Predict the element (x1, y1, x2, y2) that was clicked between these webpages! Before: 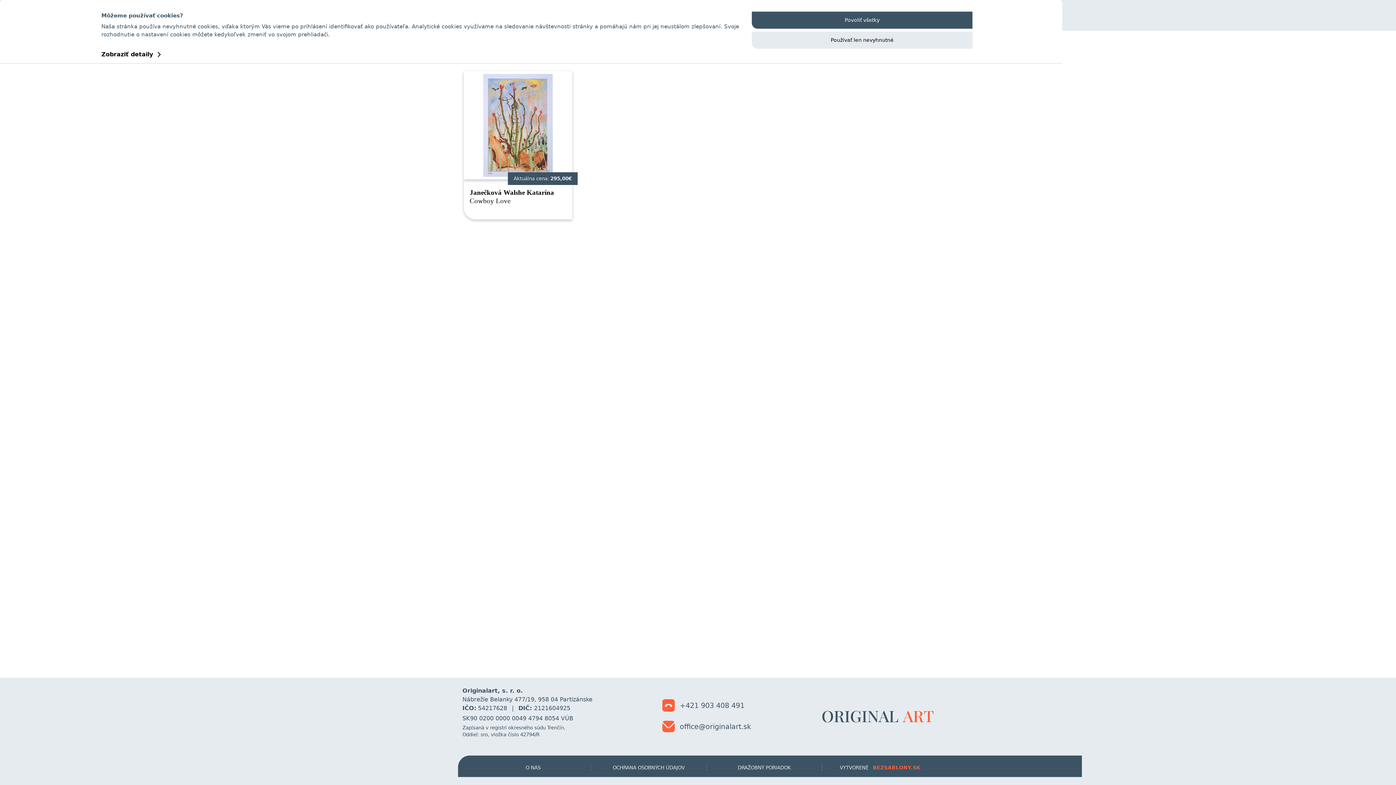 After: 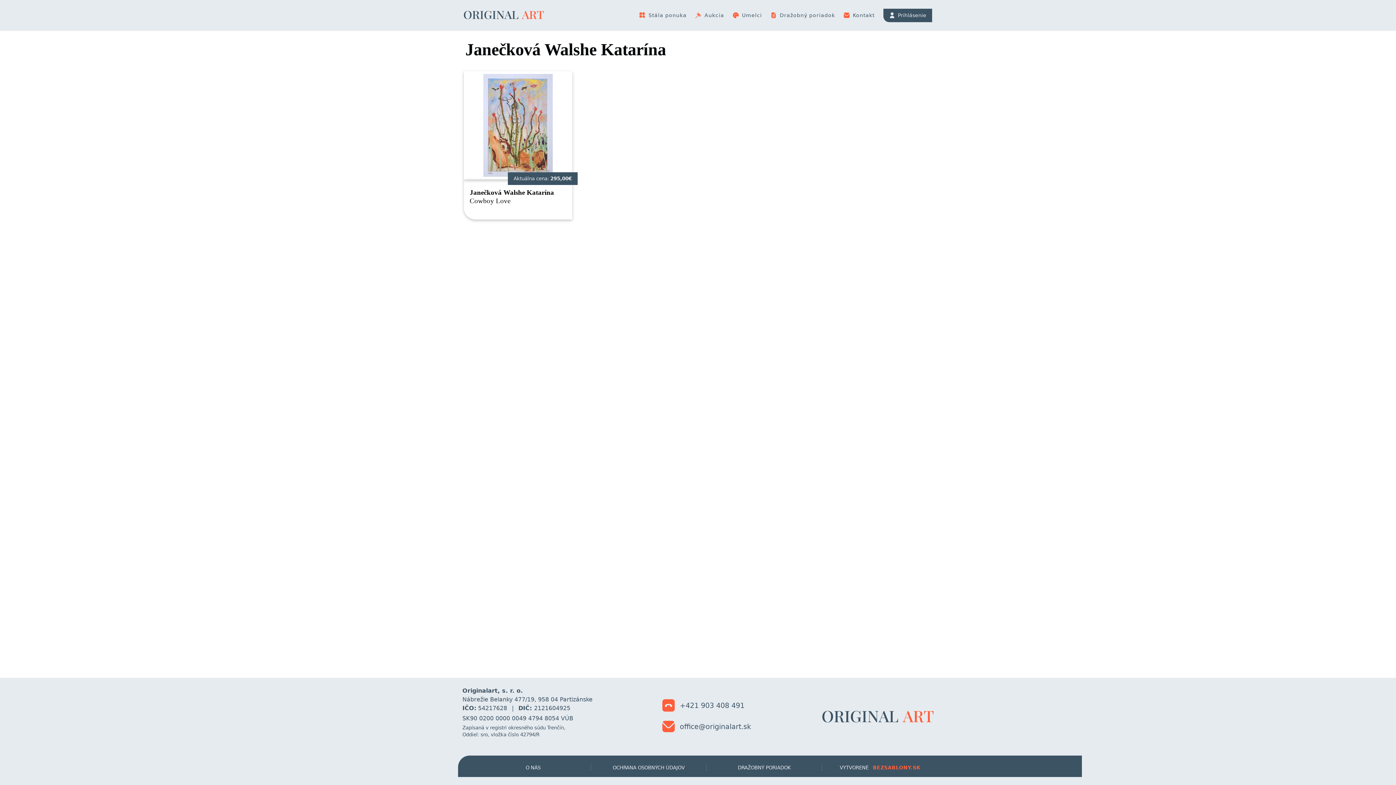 Action: bbox: (752, 31, 972, 48) label: Používať len nevyhnutné